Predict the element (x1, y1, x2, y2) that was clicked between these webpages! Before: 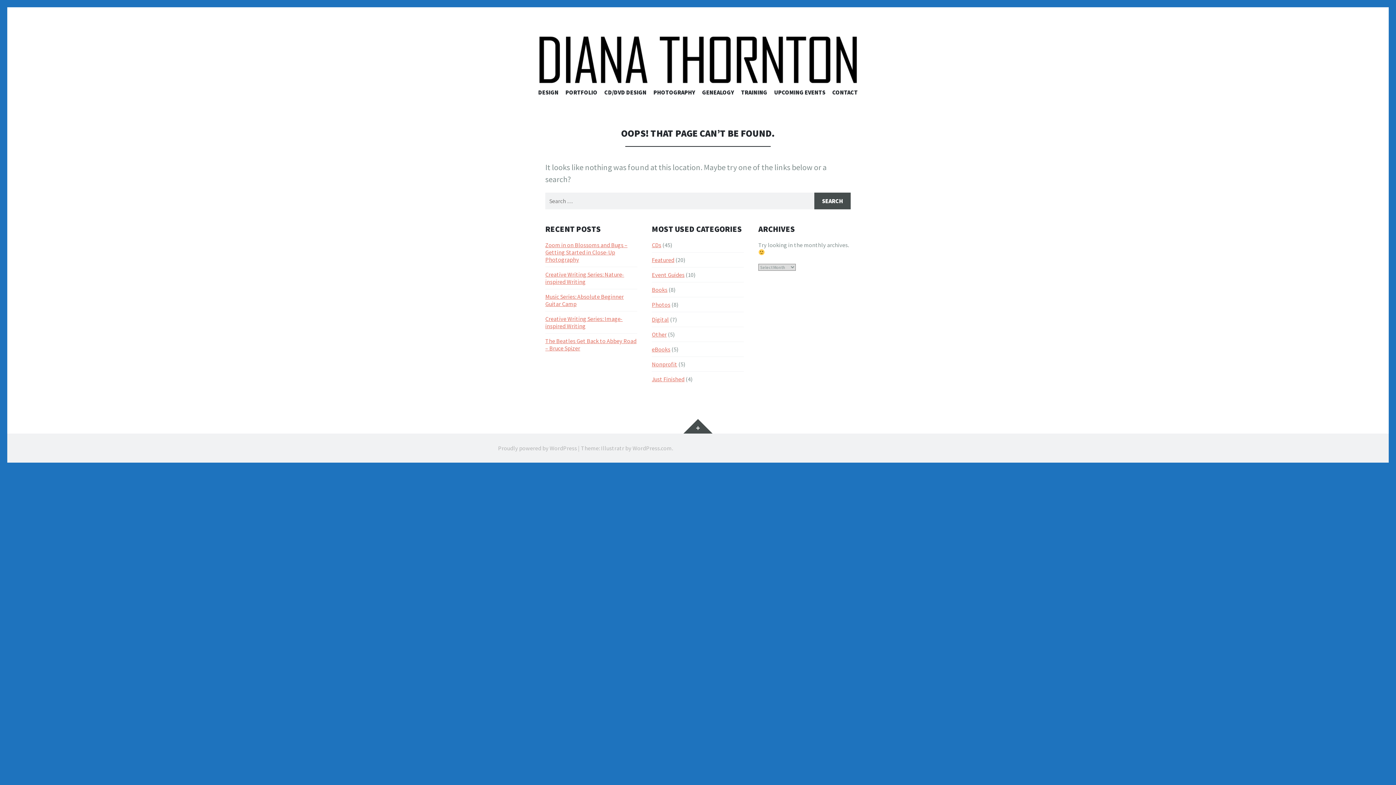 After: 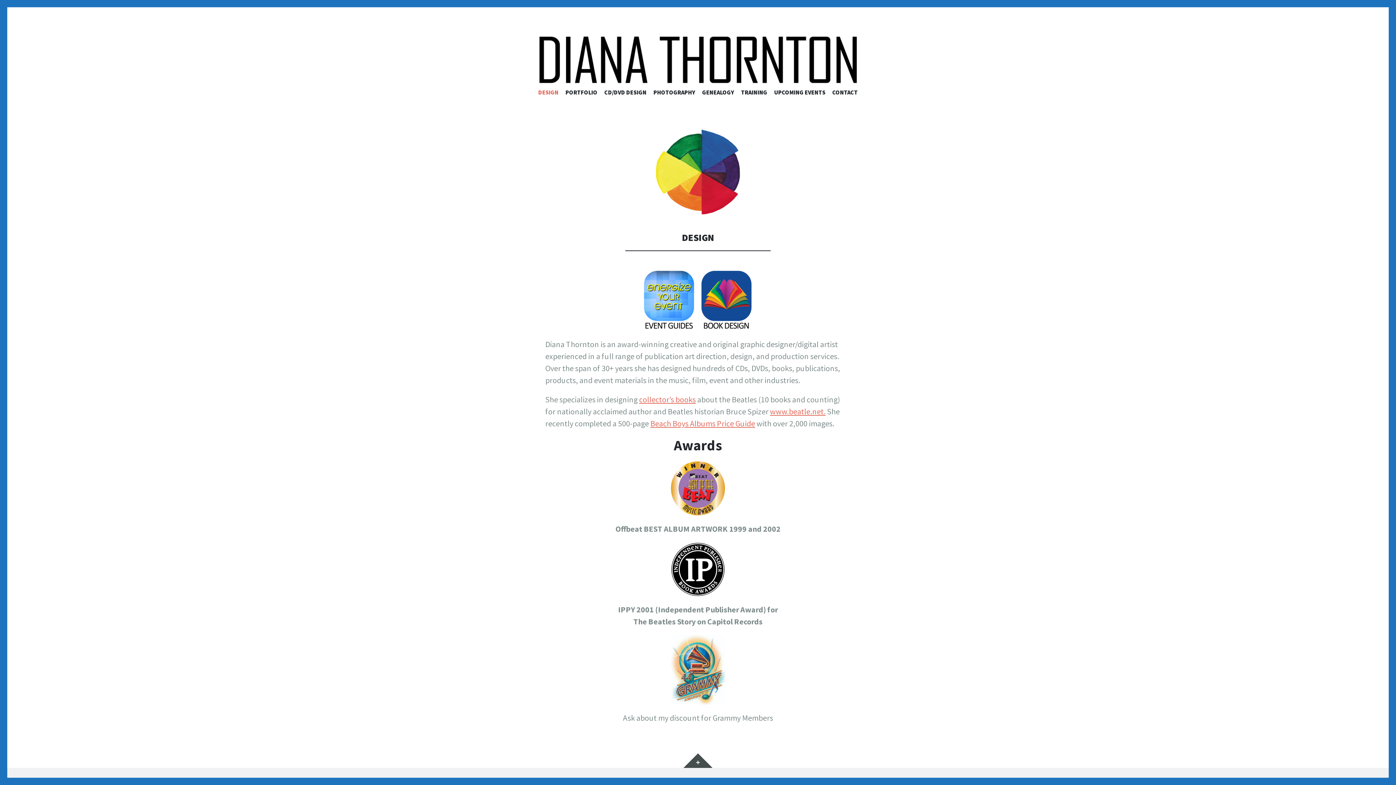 Action: label: DESIGN bbox: (538, 88, 558, 98)